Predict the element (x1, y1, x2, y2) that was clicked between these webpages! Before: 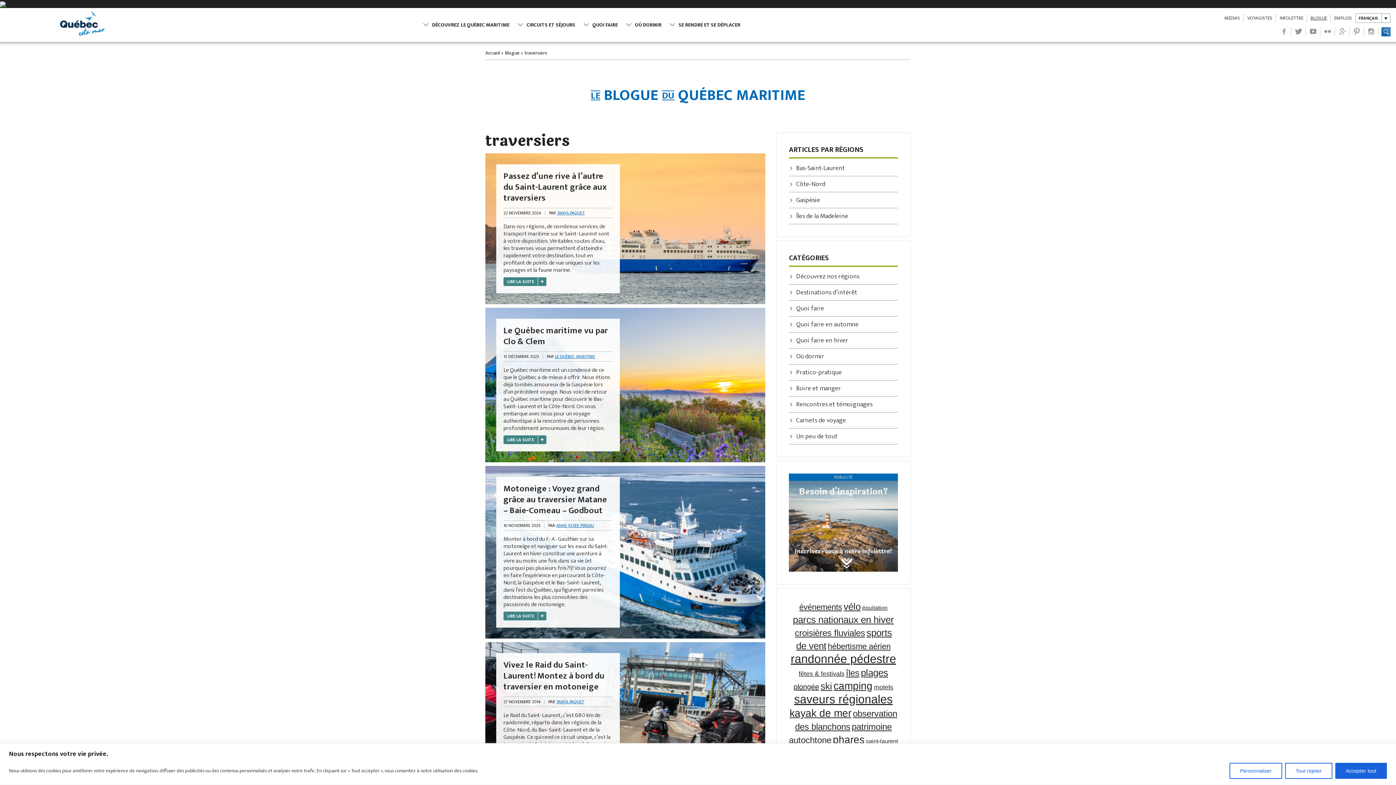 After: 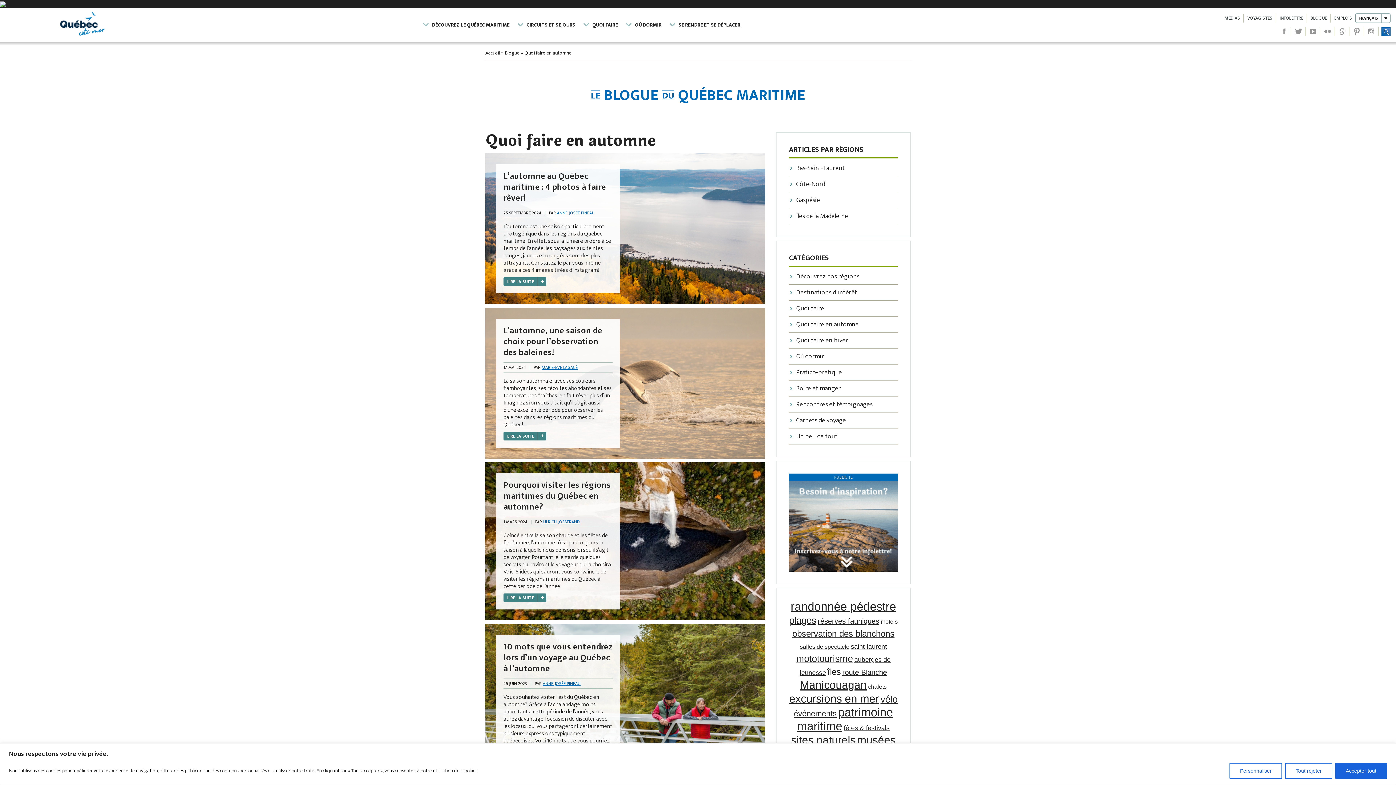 Action: bbox: (796, 319, 858, 330) label: Quoi faire en automne